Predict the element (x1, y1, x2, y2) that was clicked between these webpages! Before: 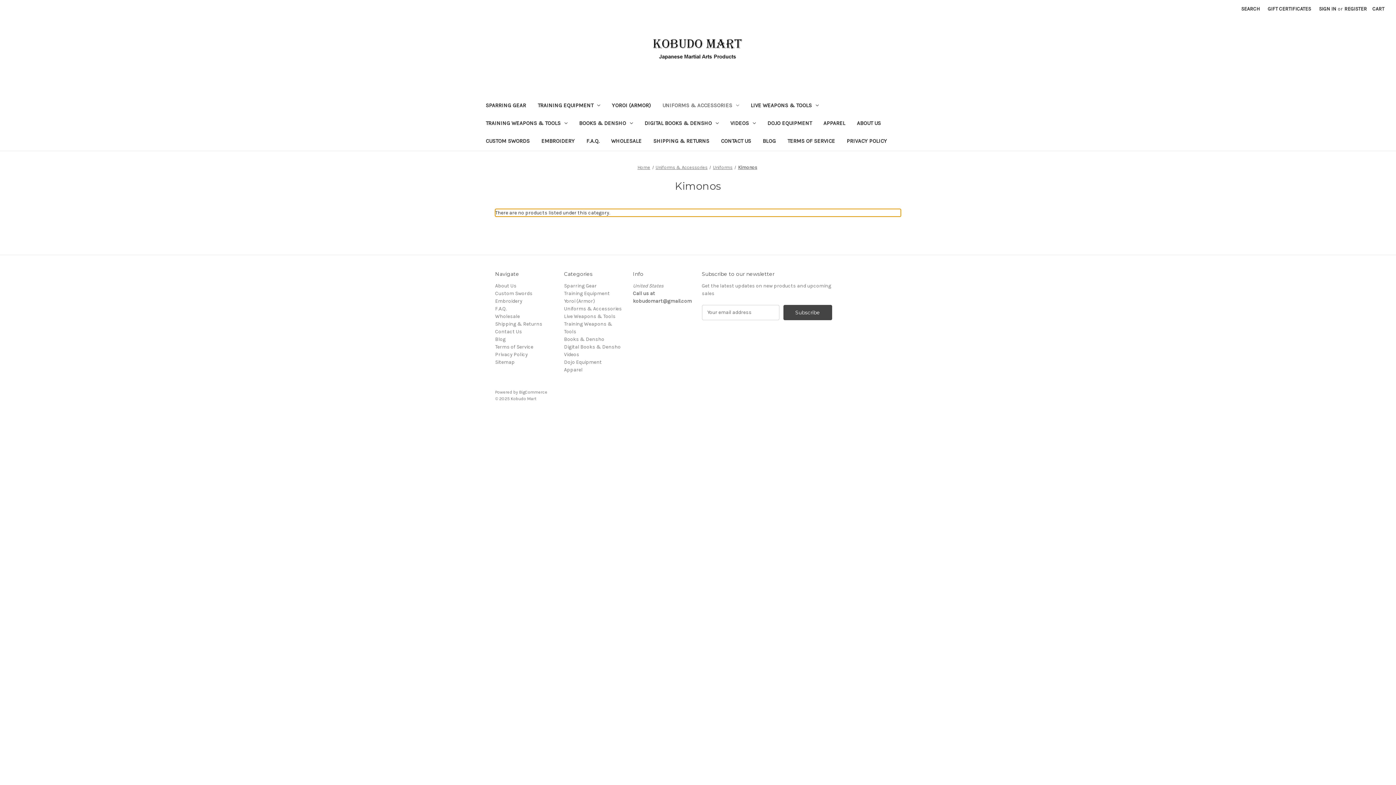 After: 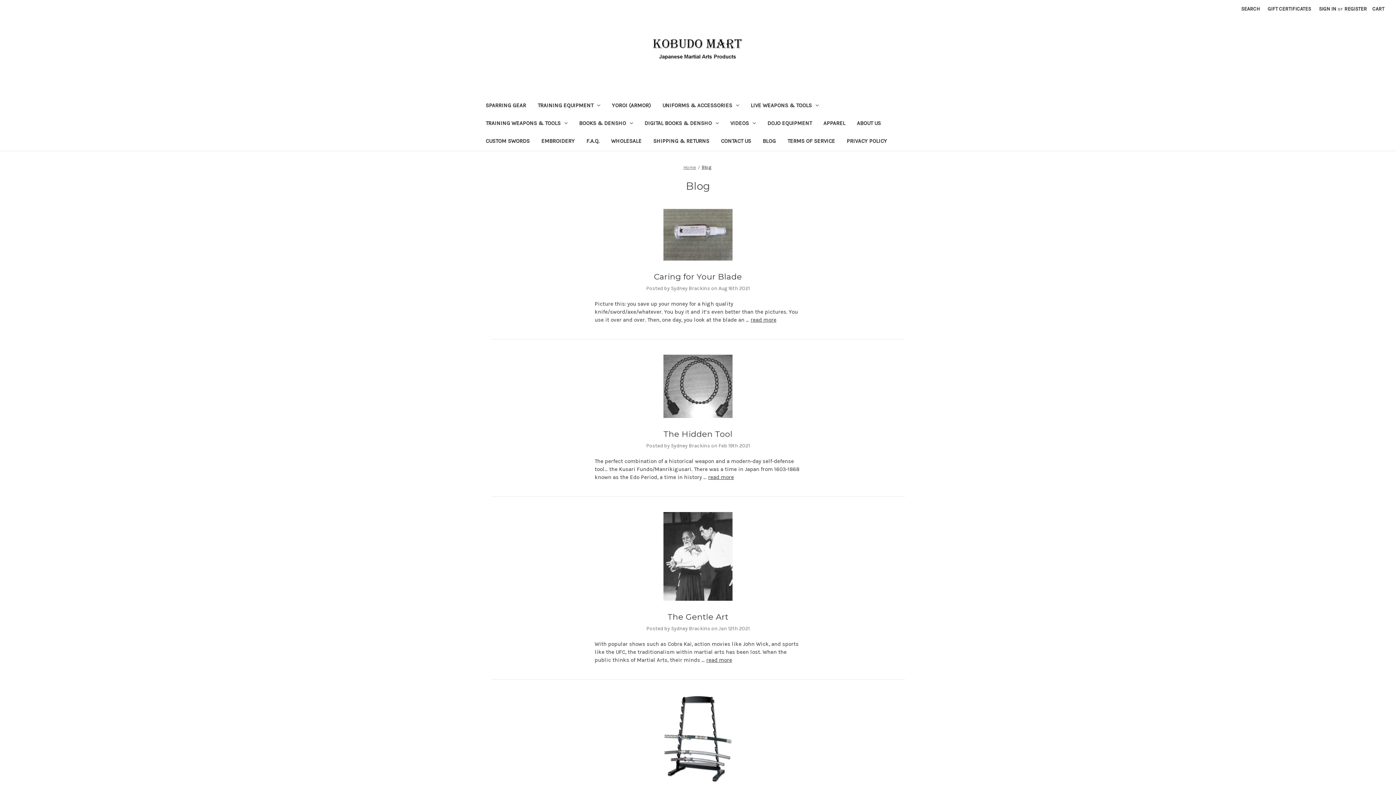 Action: bbox: (757, 133, 781, 150) label: Blog